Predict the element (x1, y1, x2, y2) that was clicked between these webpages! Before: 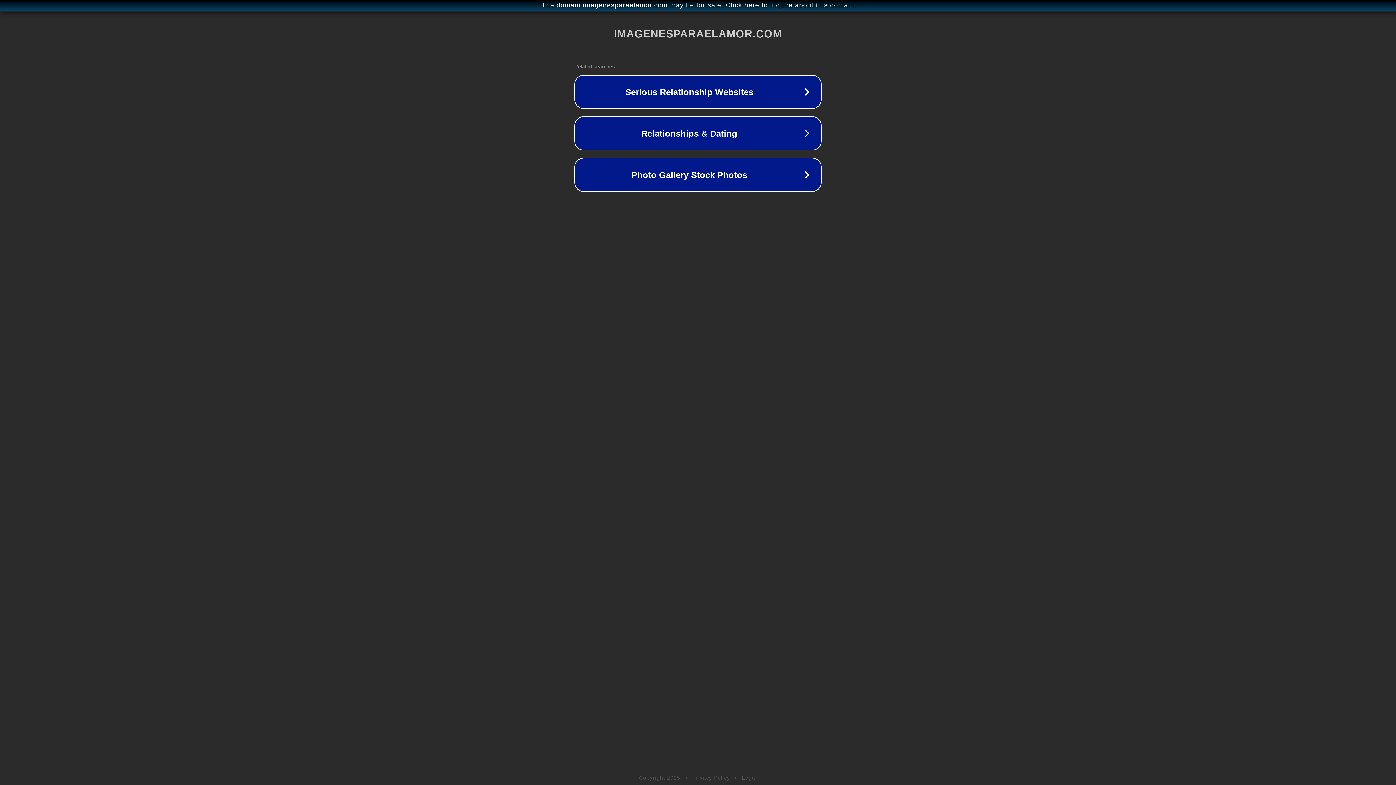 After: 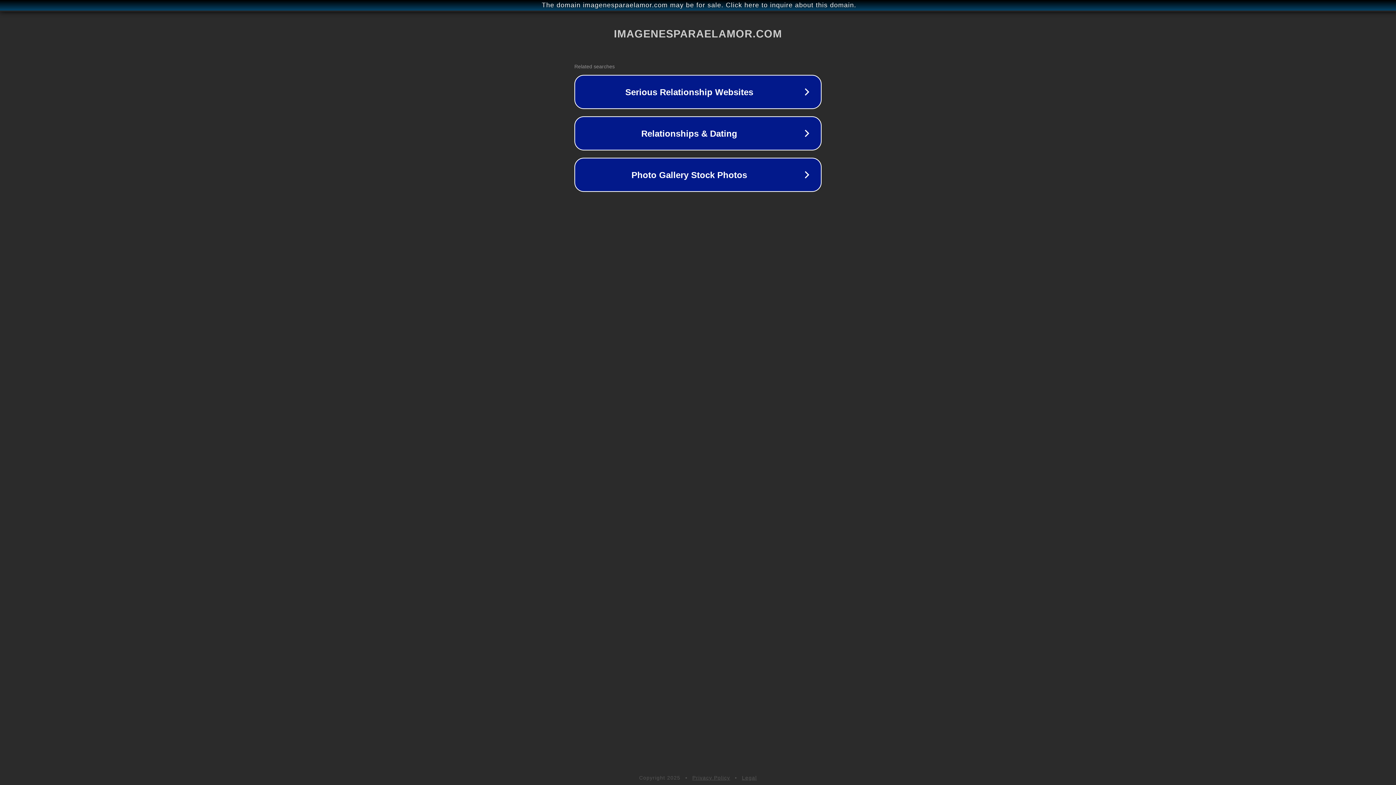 Action: label: Legal bbox: (742, 775, 757, 781)